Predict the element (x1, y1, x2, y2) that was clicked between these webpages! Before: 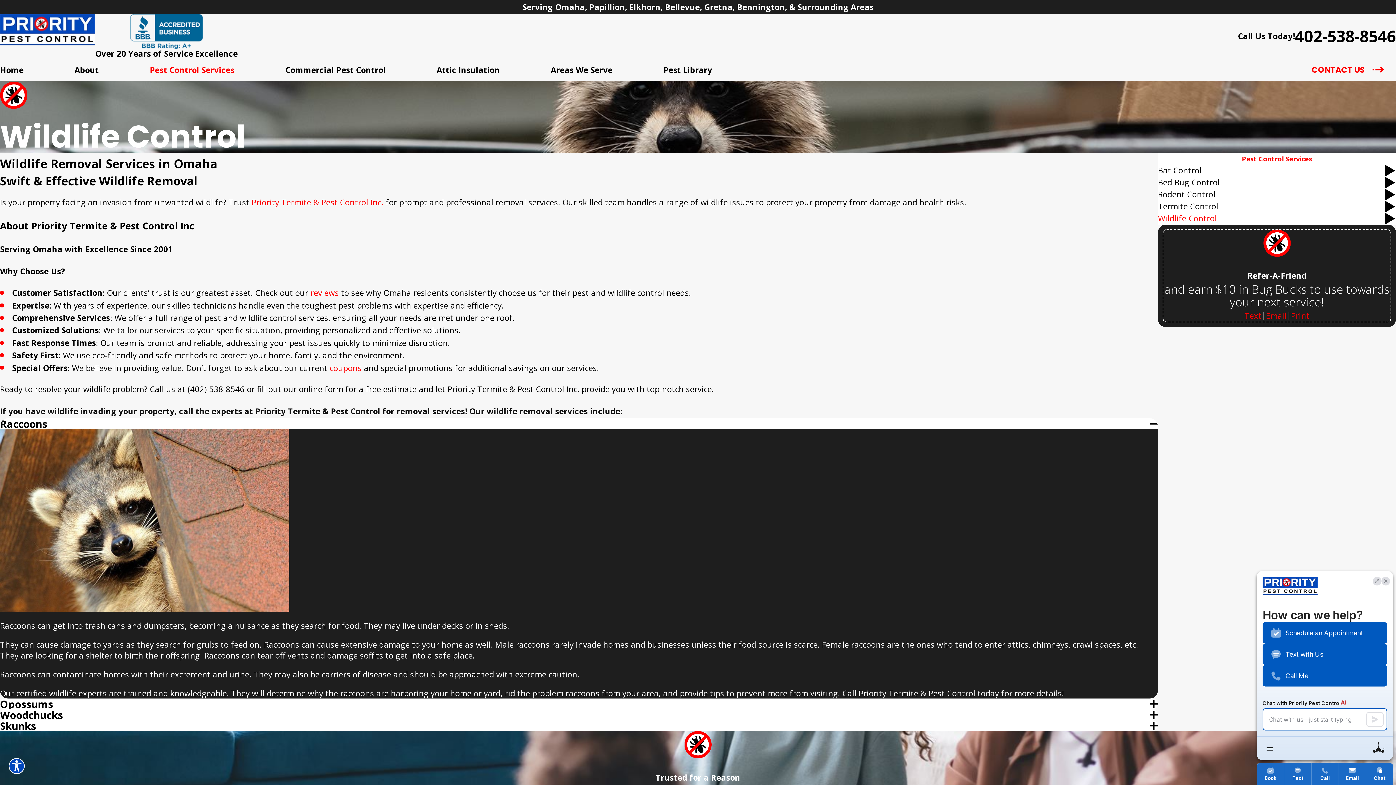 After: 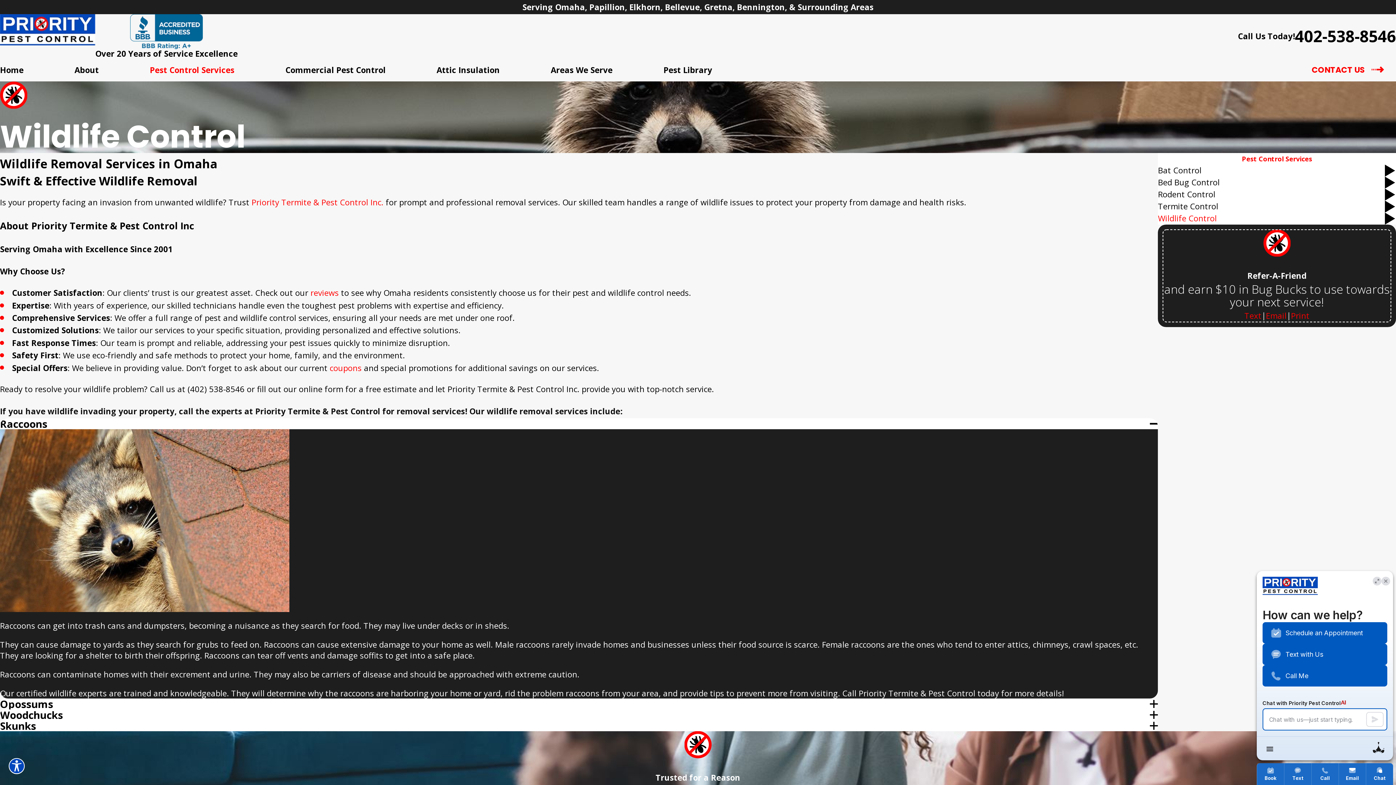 Action: bbox: (187, 383, 244, 394) label: (402) 538-8546